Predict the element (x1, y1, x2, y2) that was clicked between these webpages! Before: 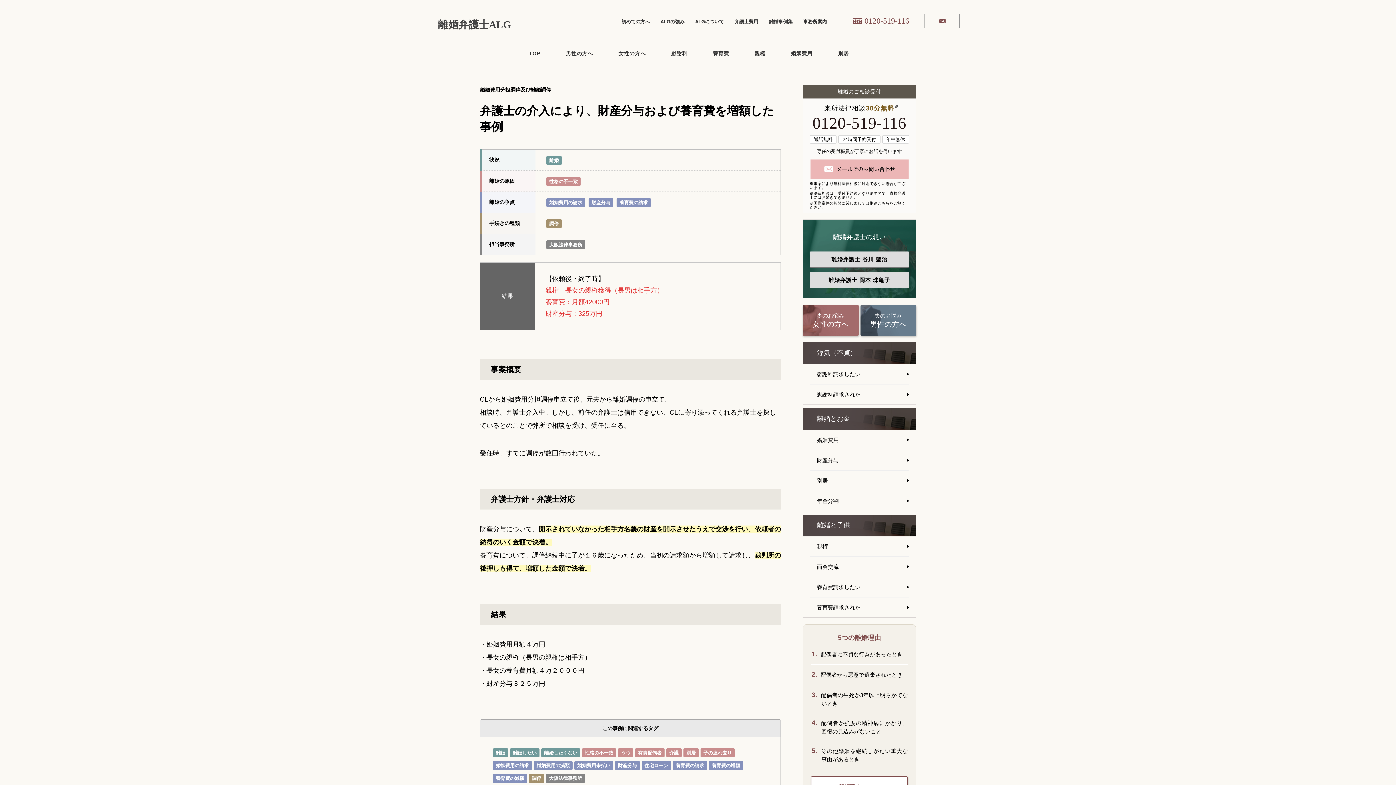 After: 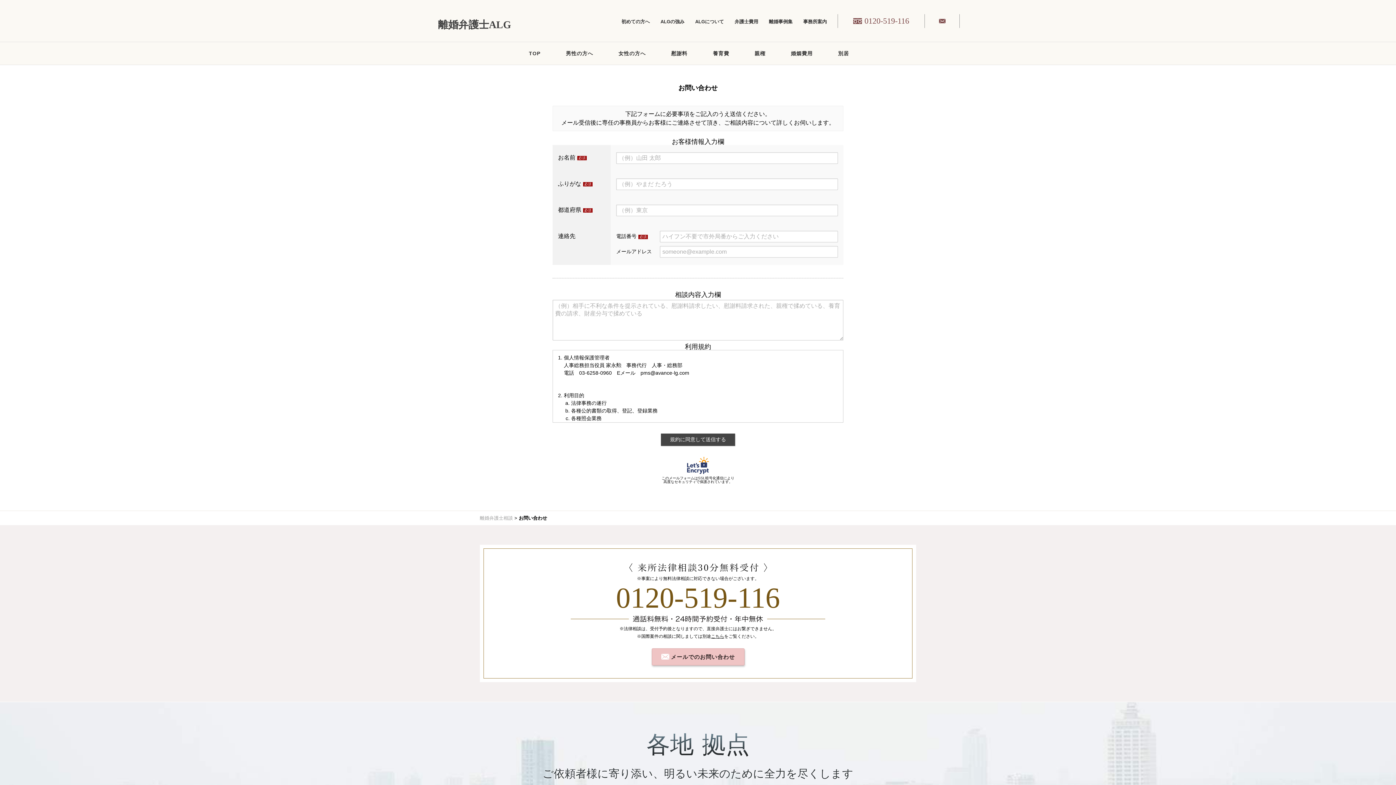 Action: bbox: (939, 17, 945, 24)